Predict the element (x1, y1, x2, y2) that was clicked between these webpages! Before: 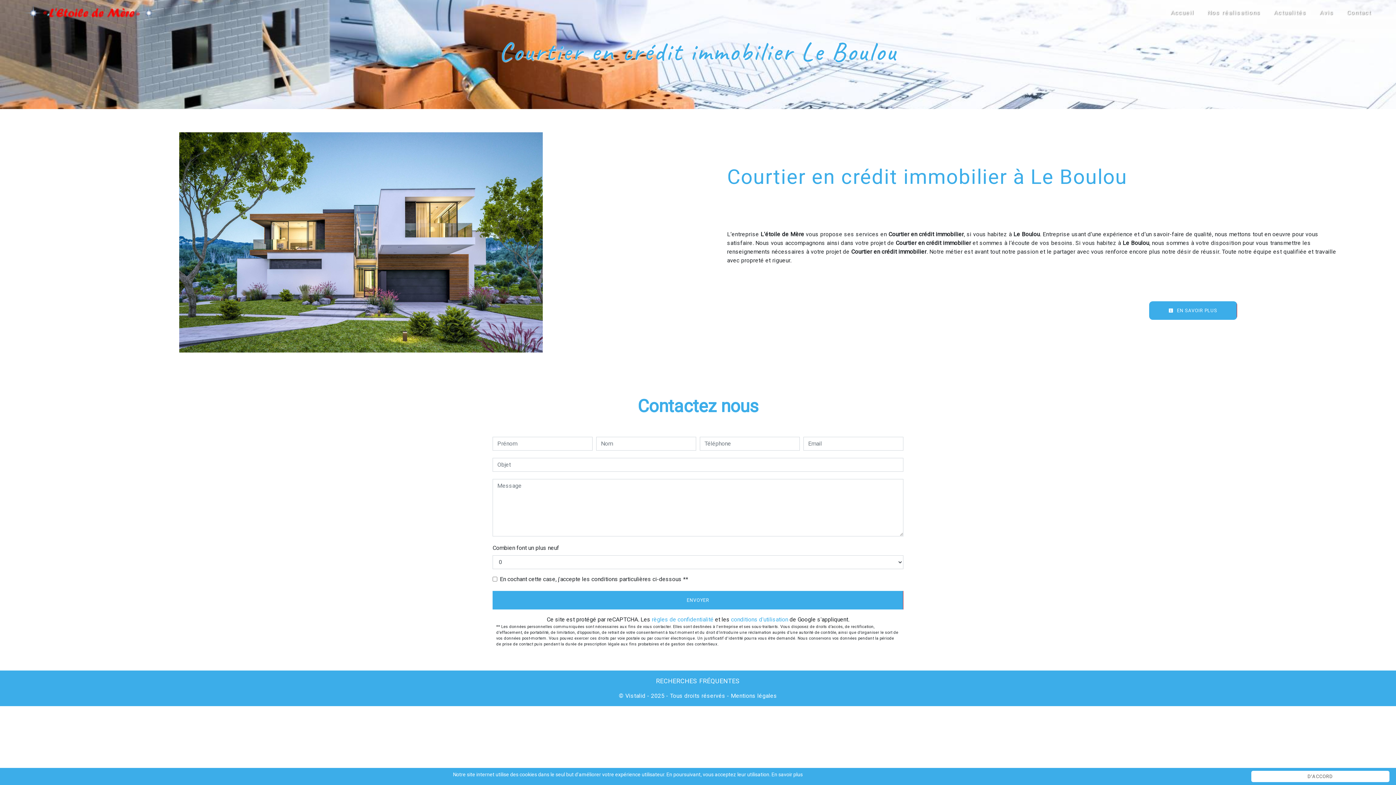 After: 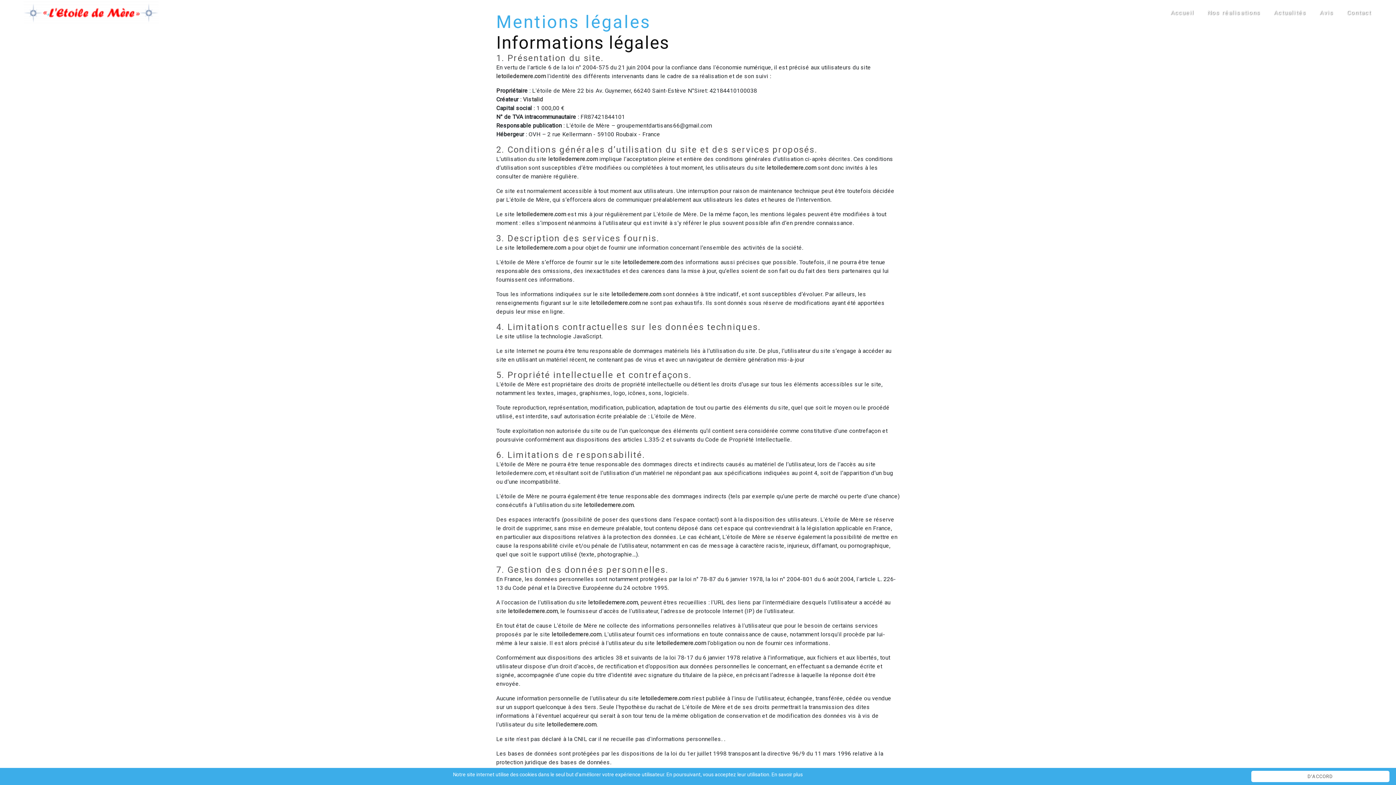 Action: bbox: (729, 692, 777, 699) label:  Mentions légales